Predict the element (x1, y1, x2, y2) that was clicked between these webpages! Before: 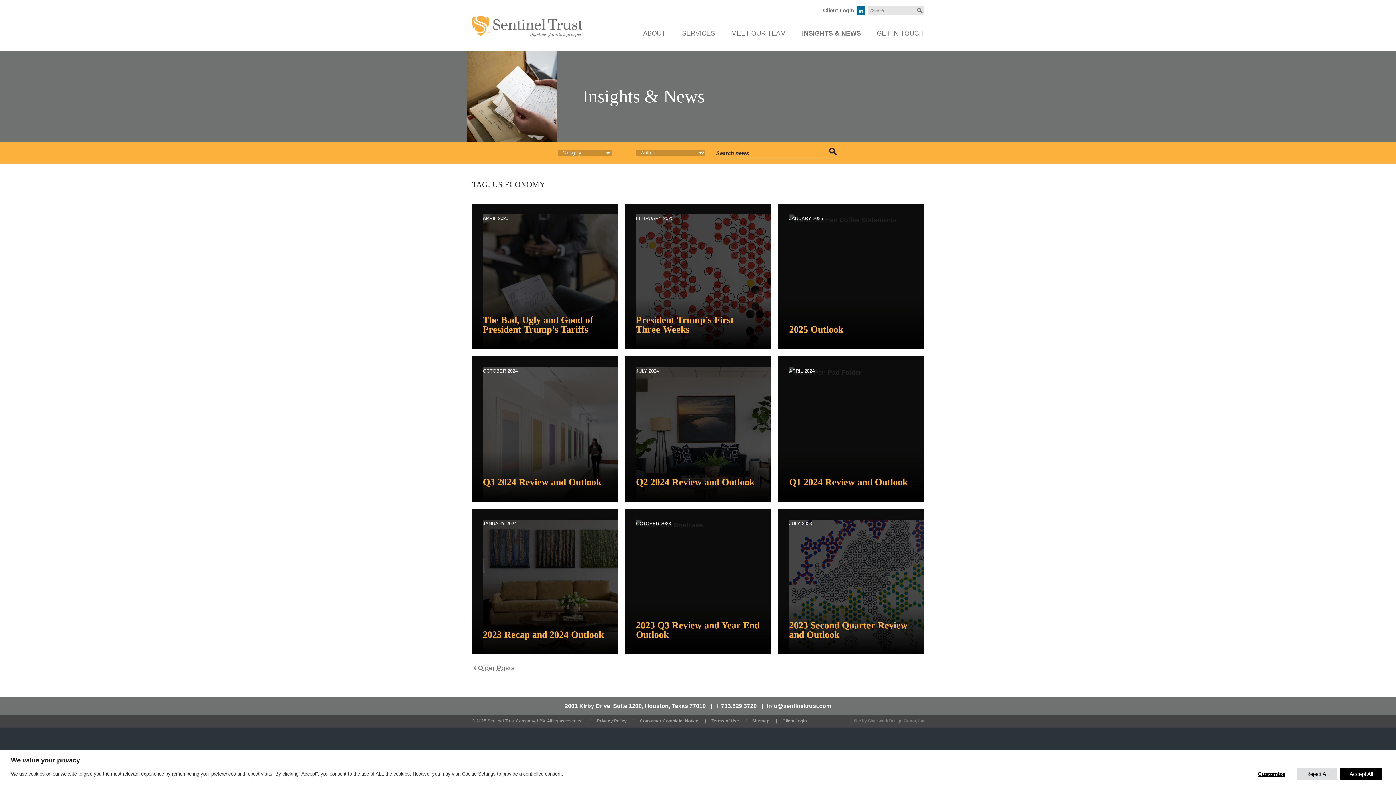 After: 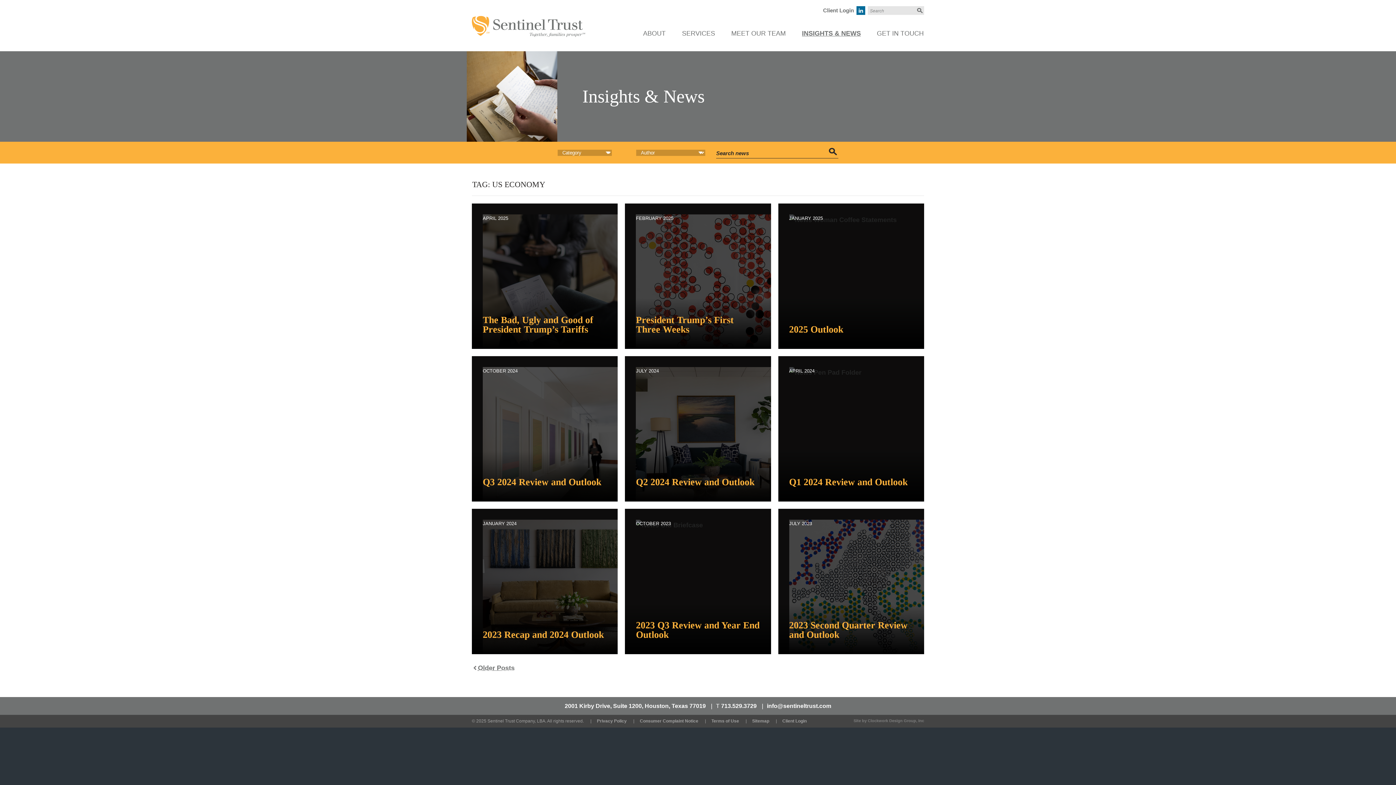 Action: label: Accept All bbox: (1340, 768, 1382, 780)